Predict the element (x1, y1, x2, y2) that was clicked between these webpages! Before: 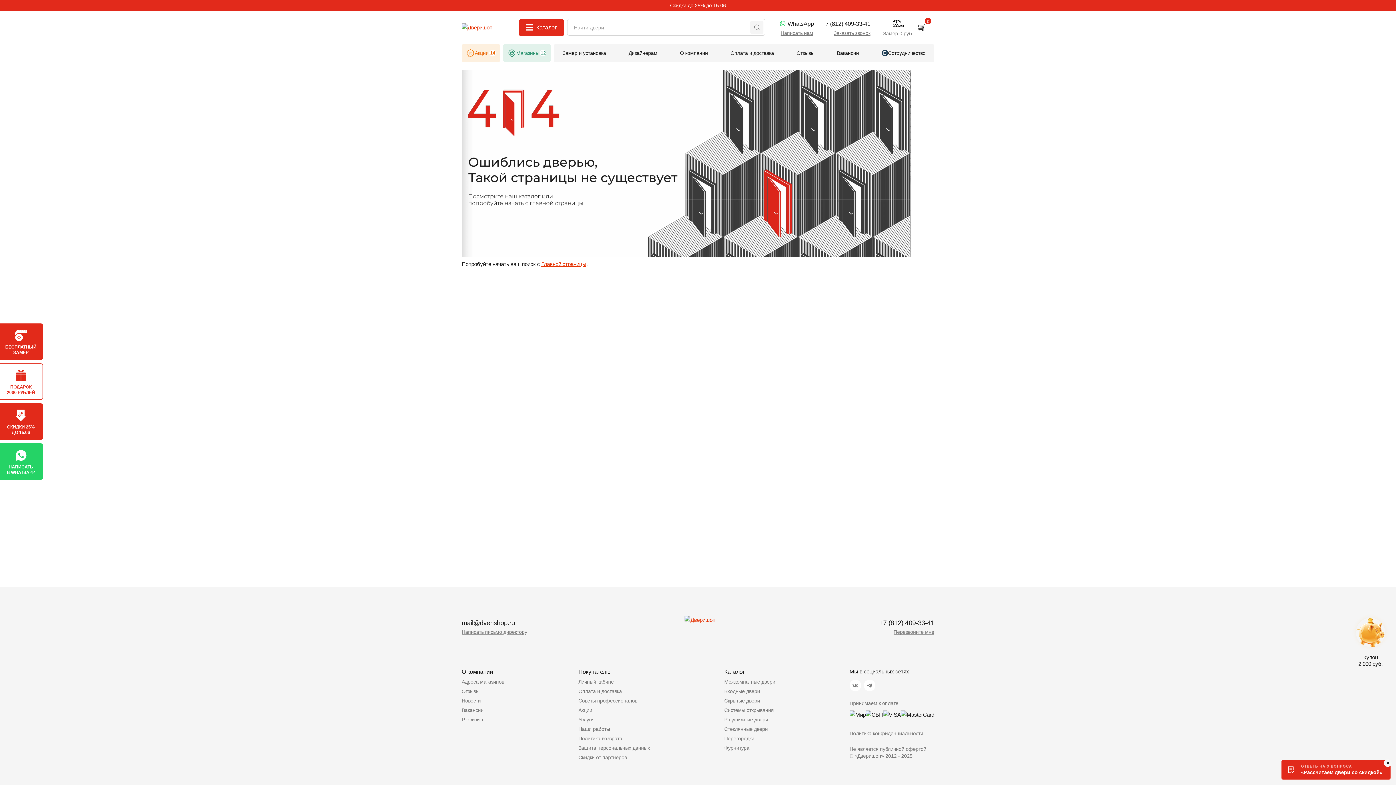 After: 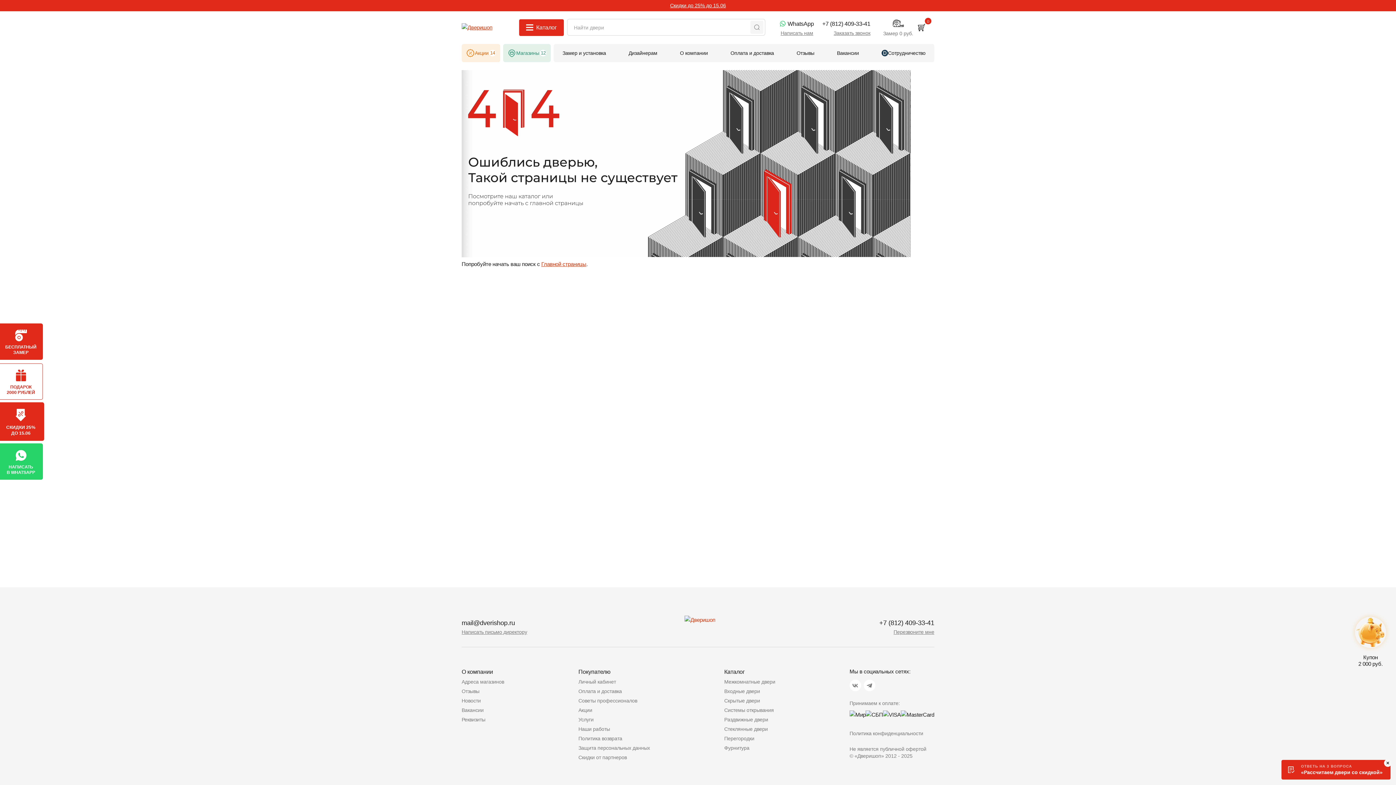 Action: bbox: (0, 403, 42, 440) label: СКИДКИ 25%
ДО 15.06